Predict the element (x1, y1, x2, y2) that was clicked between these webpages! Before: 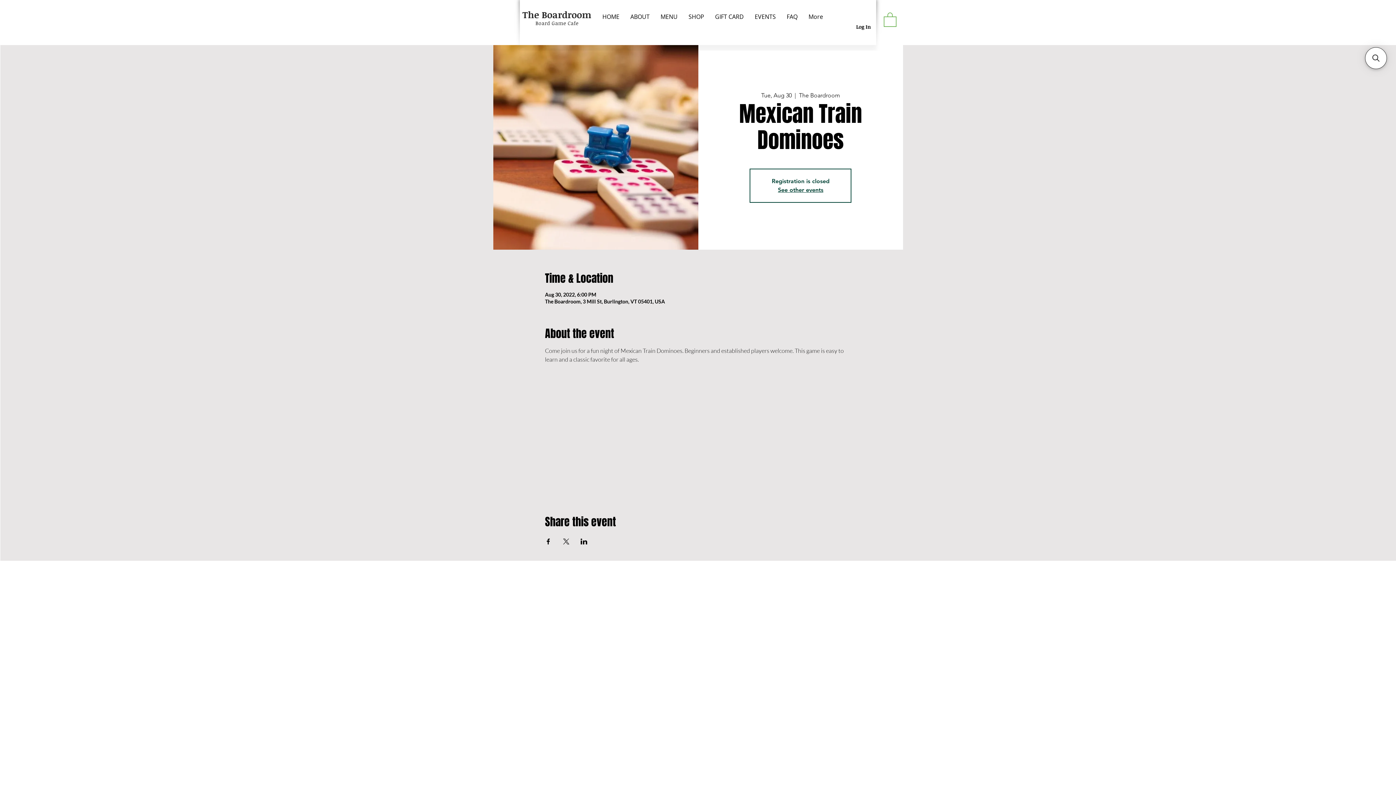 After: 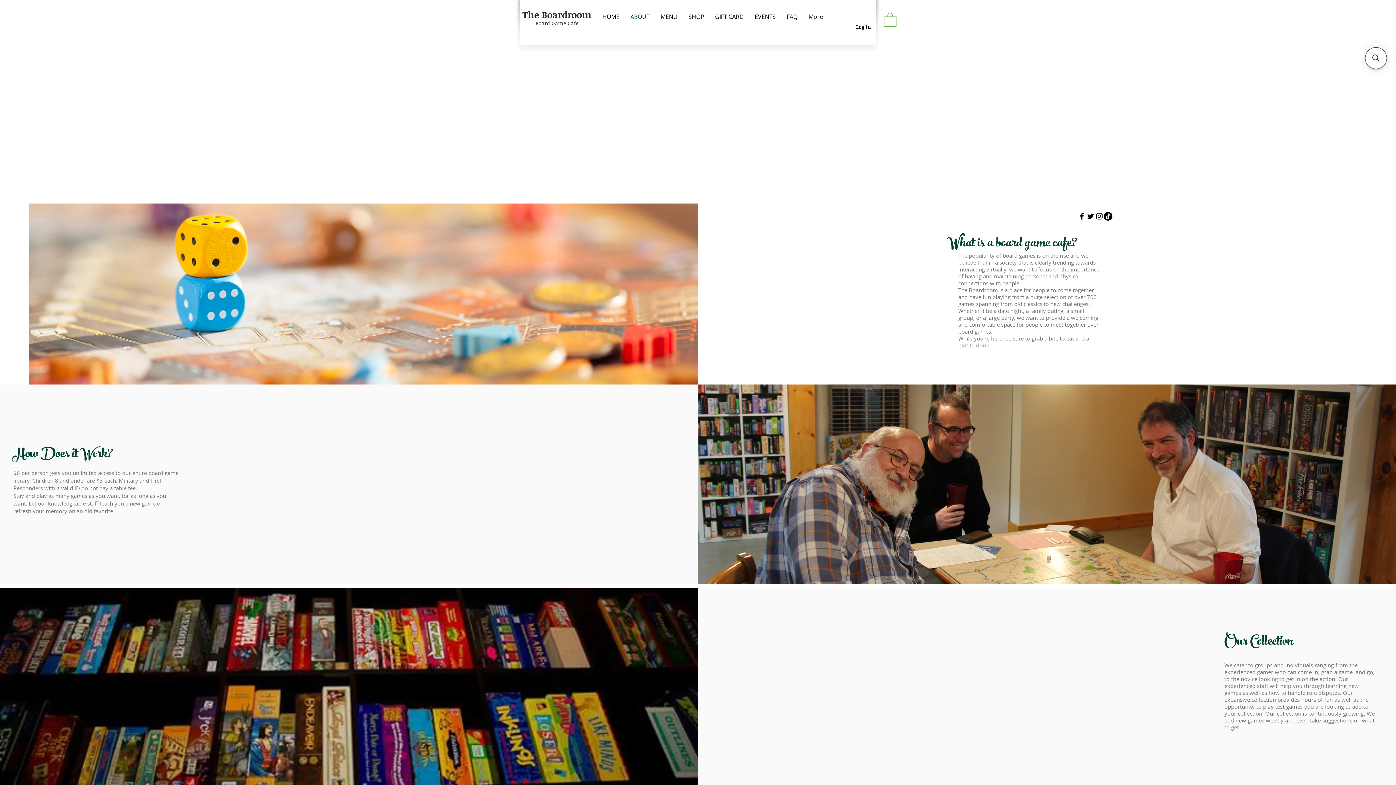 Action: label: ABOUT bbox: (625, 7, 655, 25)